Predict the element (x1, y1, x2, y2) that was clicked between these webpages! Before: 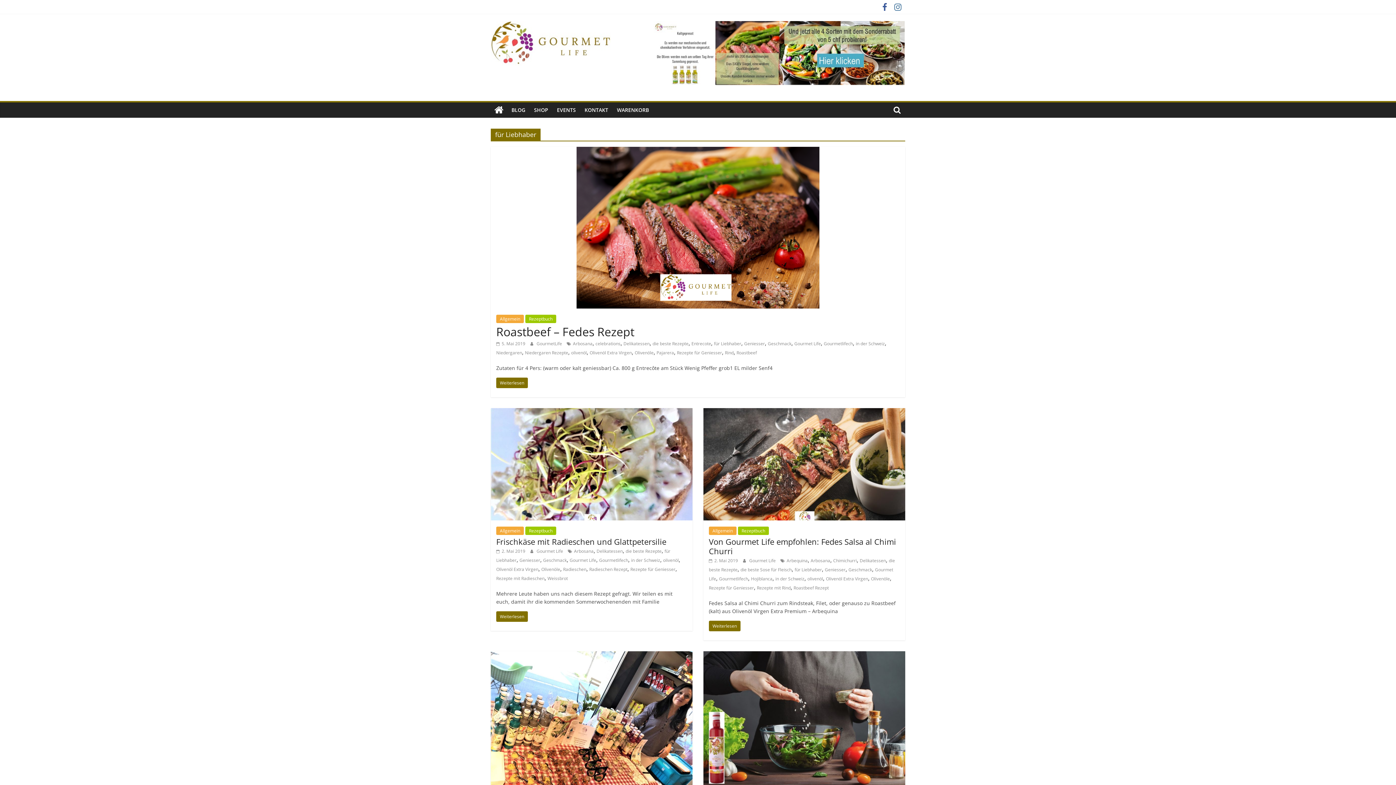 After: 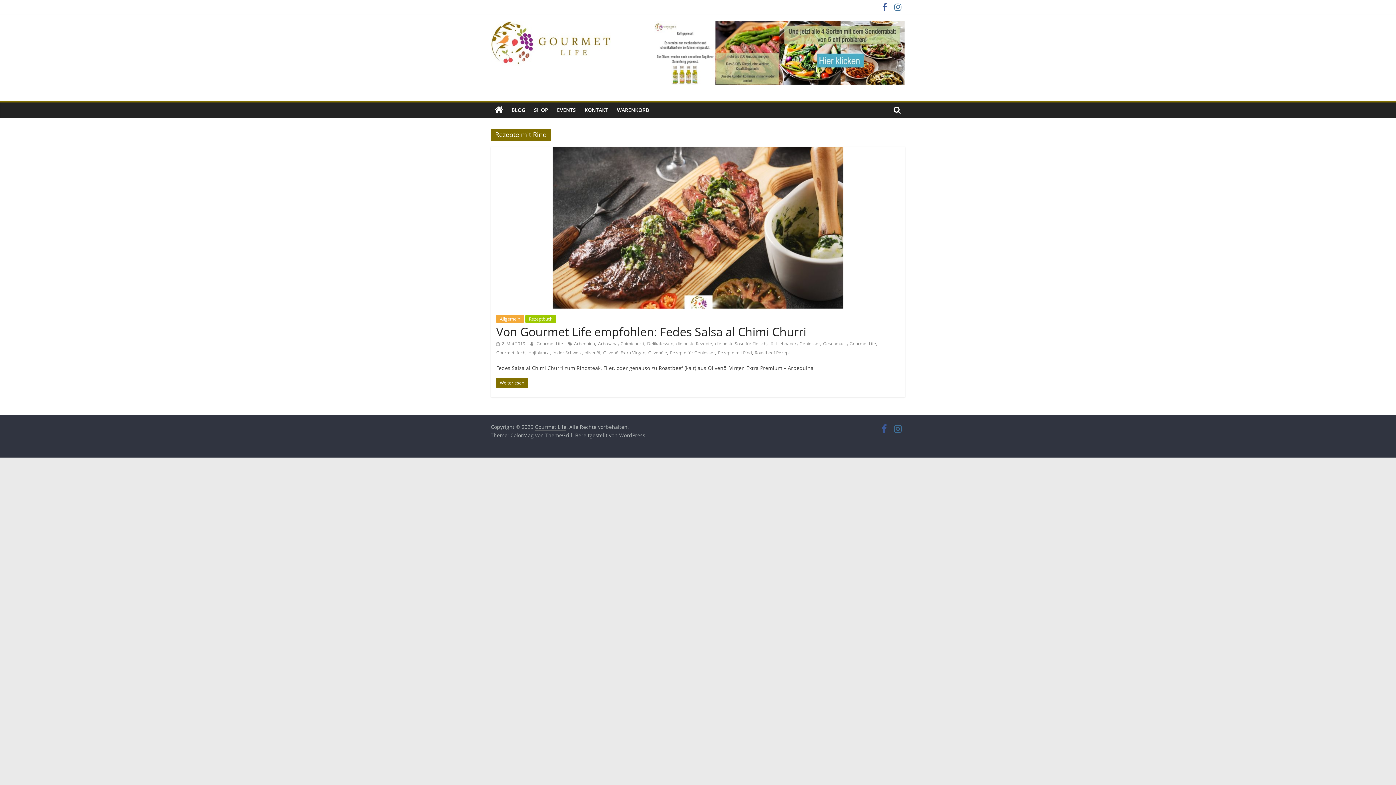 Action: bbox: (757, 585, 790, 591) label: Rezepte mit Rind